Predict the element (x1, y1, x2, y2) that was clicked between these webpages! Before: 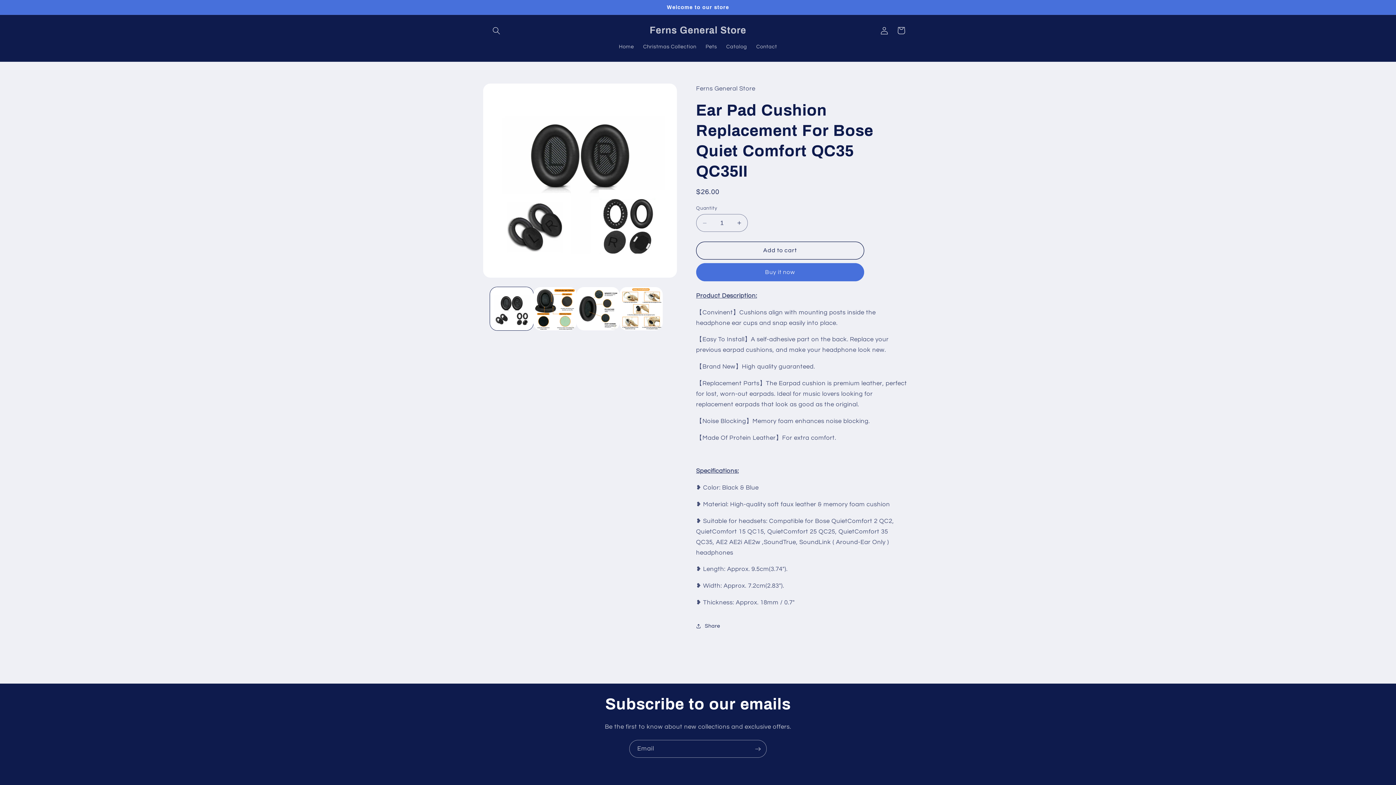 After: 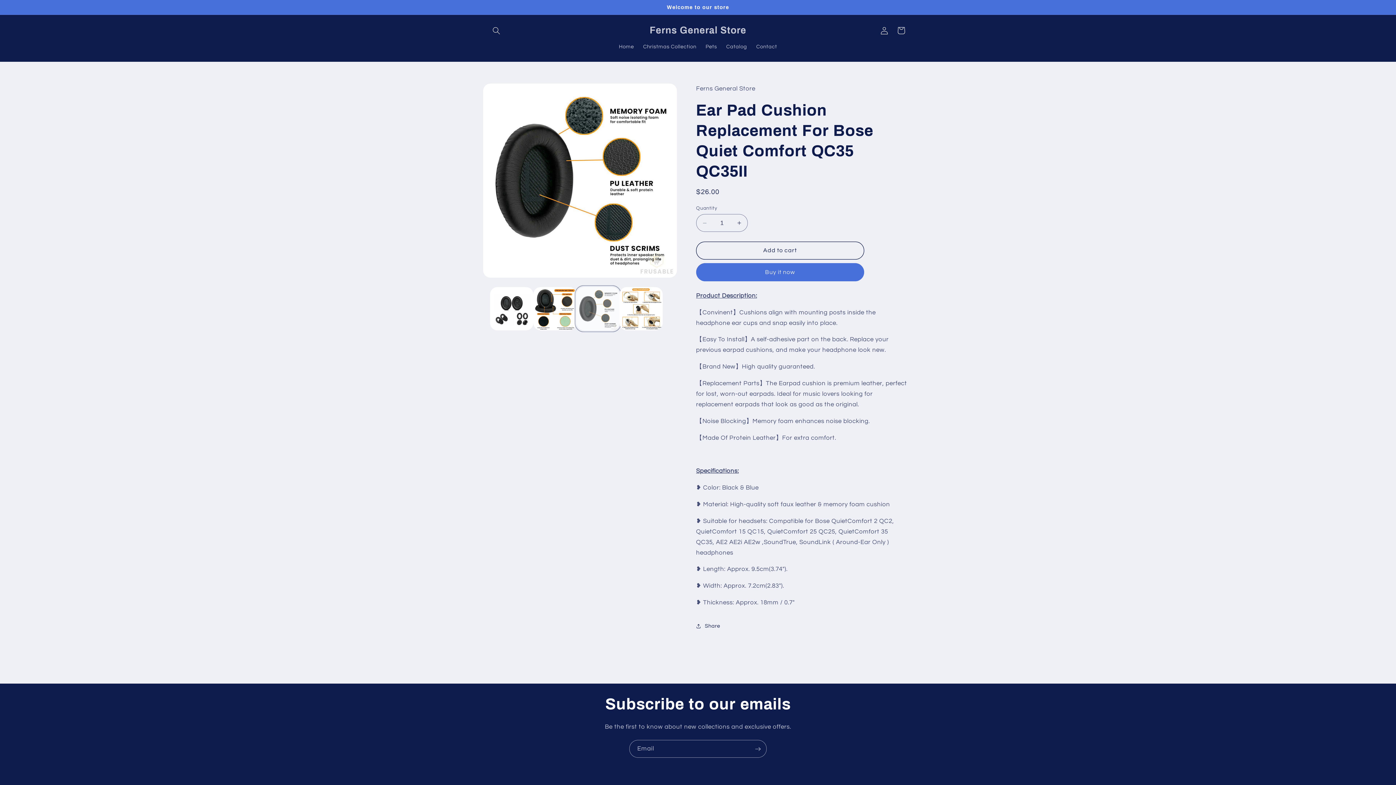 Action: label: Load image 3 in gallery view bbox: (576, 287, 619, 330)